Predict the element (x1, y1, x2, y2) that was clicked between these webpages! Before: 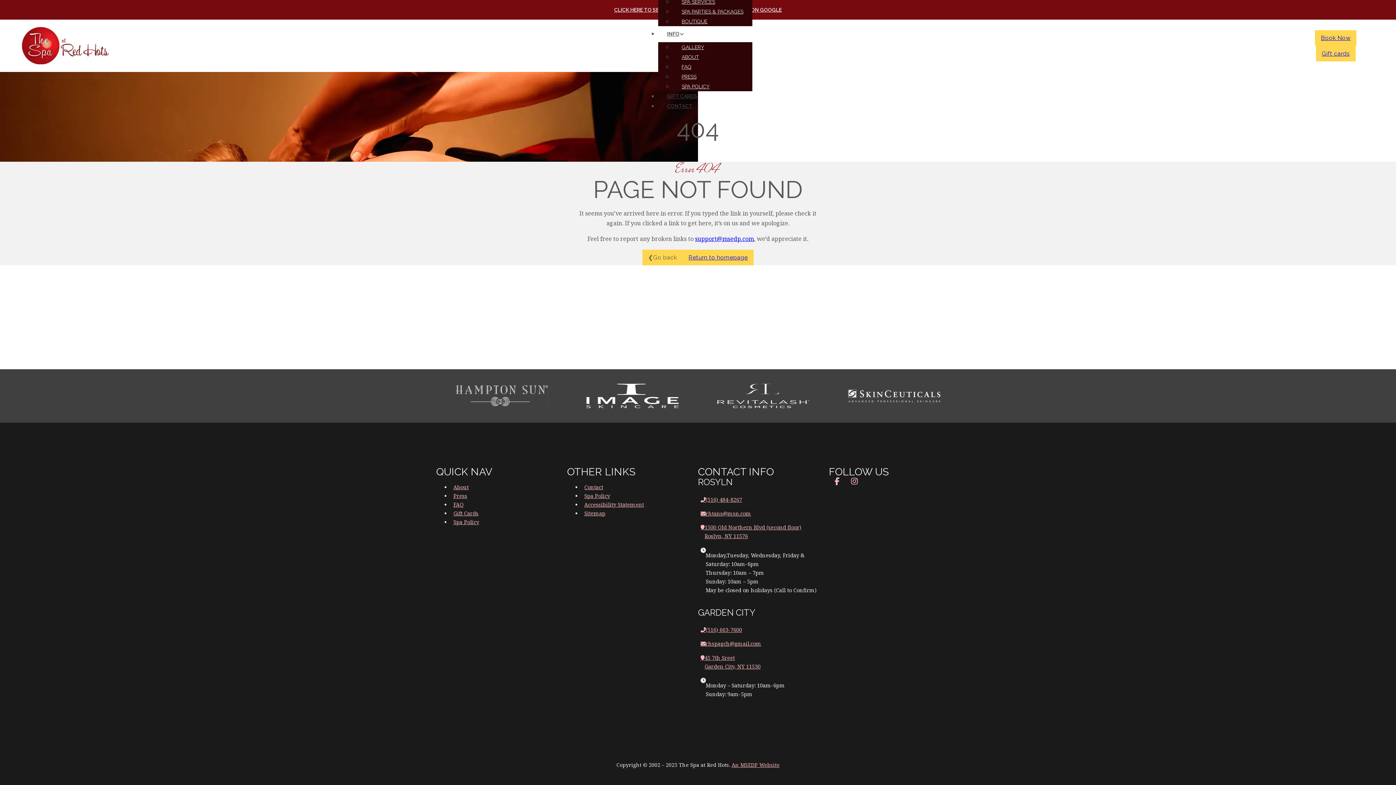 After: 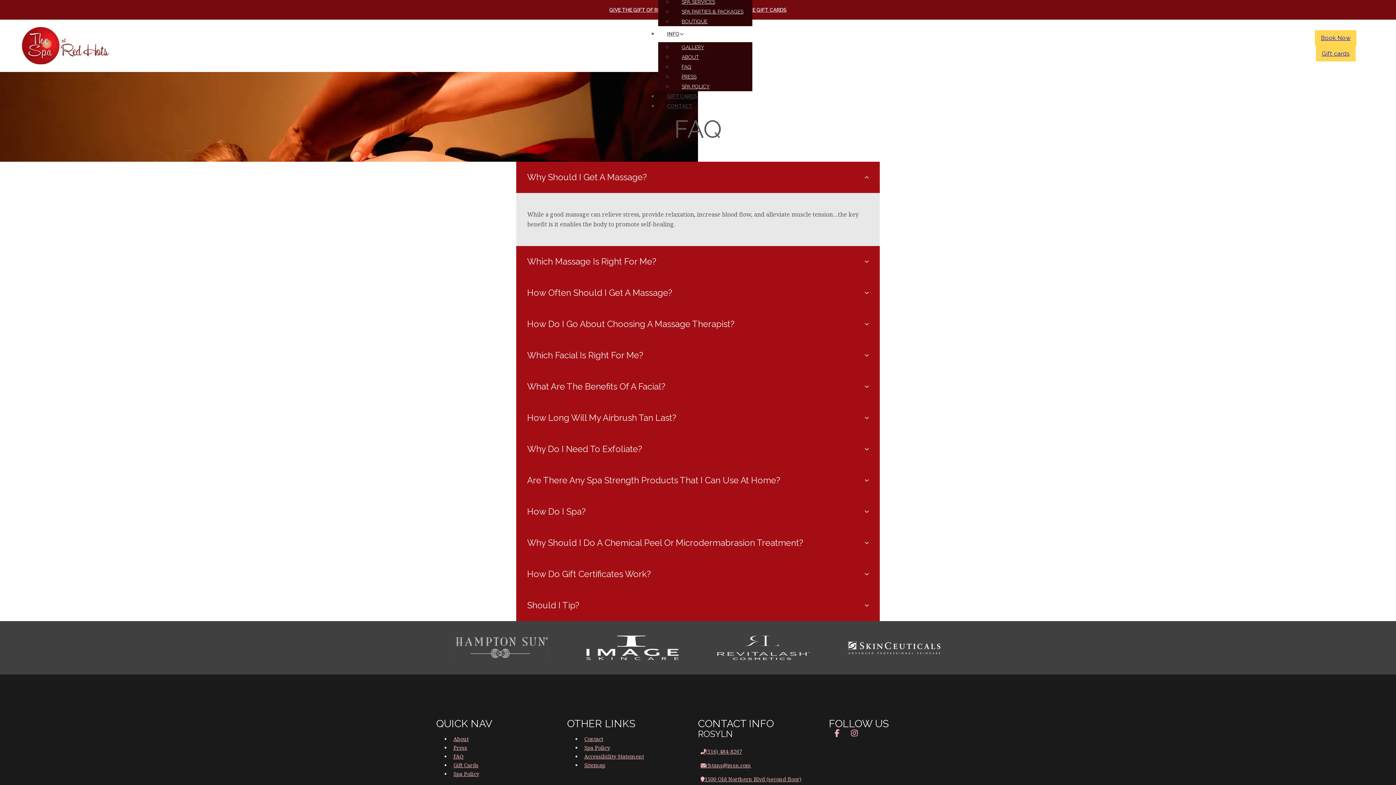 Action: label: FAQ bbox: (672, 58, 700, 74)